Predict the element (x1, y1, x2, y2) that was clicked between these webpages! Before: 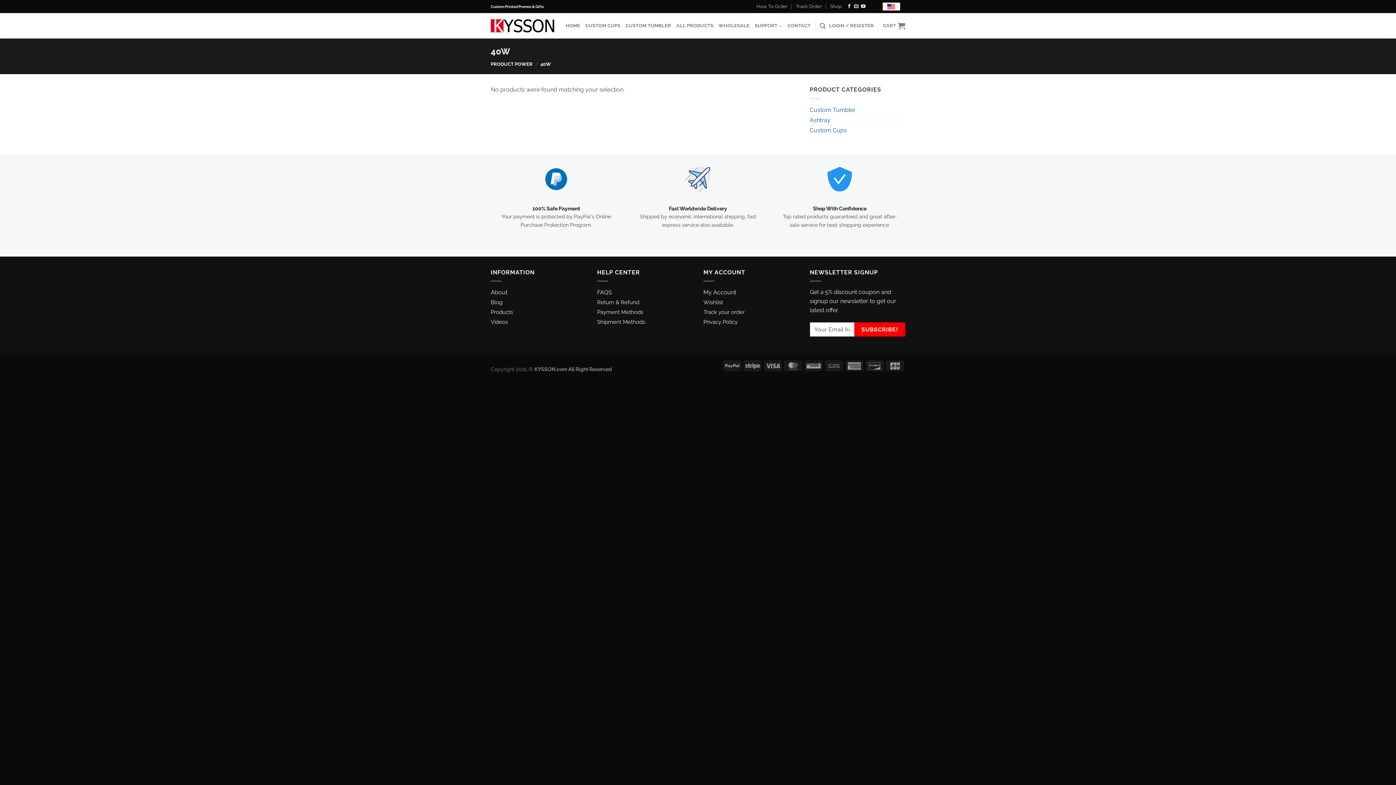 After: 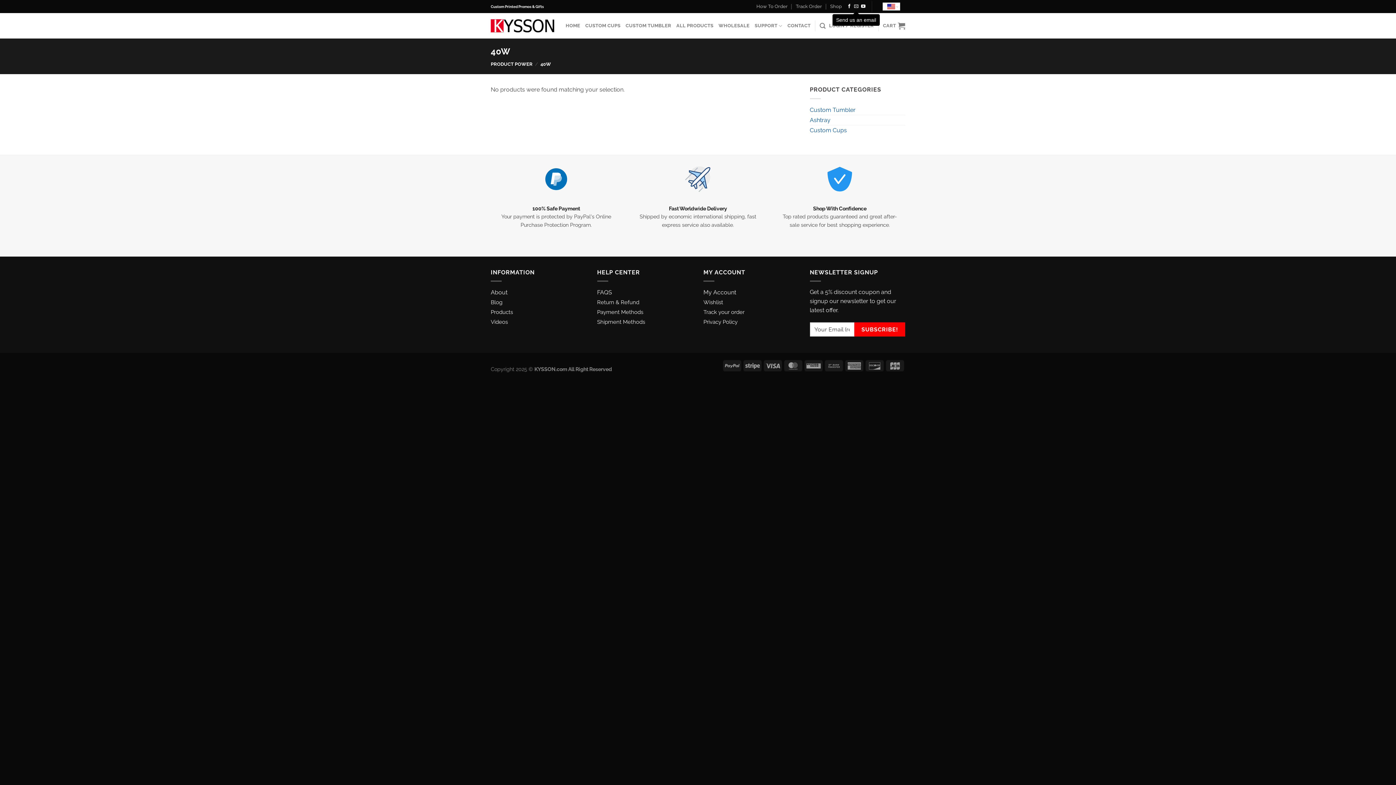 Action: label: Send us an email bbox: (854, 3, 858, 8)